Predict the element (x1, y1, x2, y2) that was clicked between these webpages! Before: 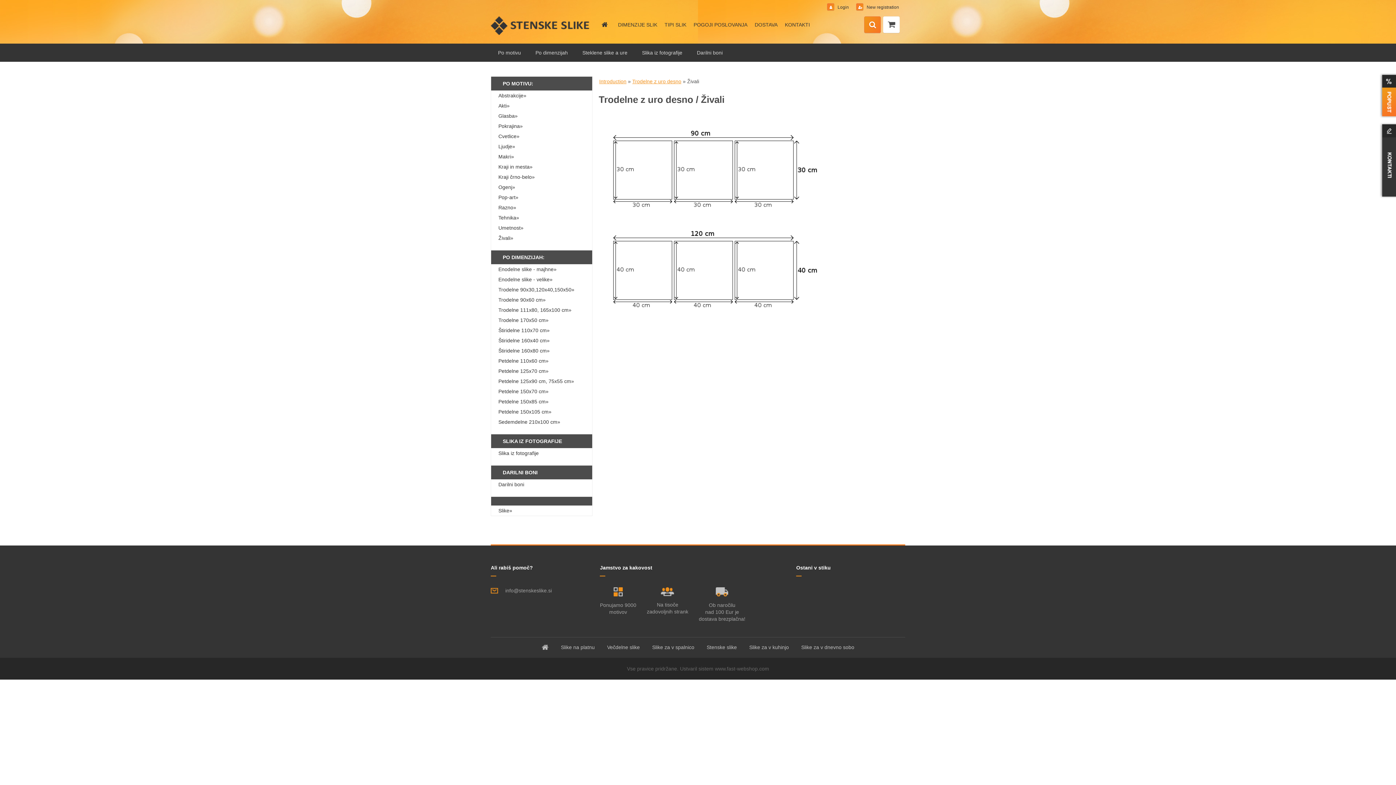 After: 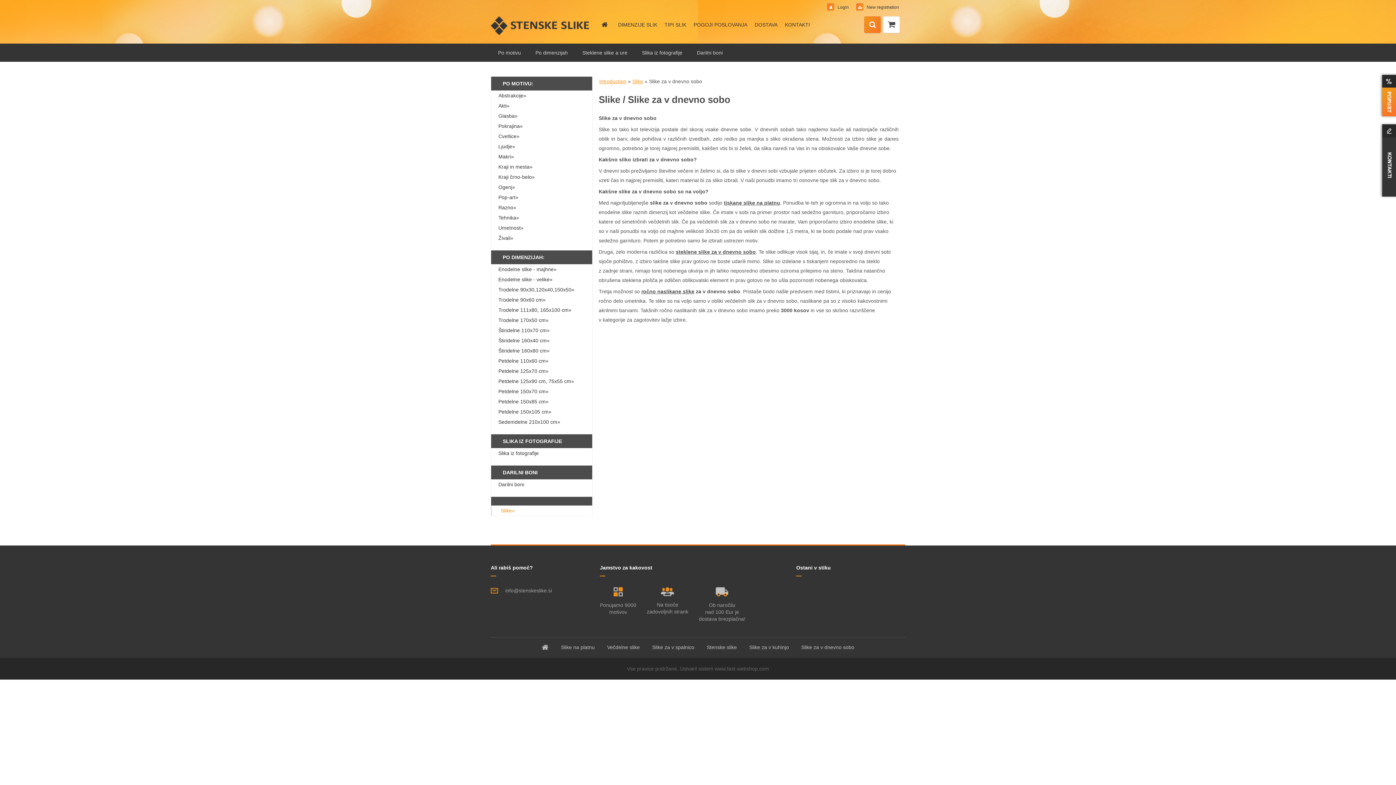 Action: label: Slike za v dnevno sobo bbox: (801, 644, 854, 650)